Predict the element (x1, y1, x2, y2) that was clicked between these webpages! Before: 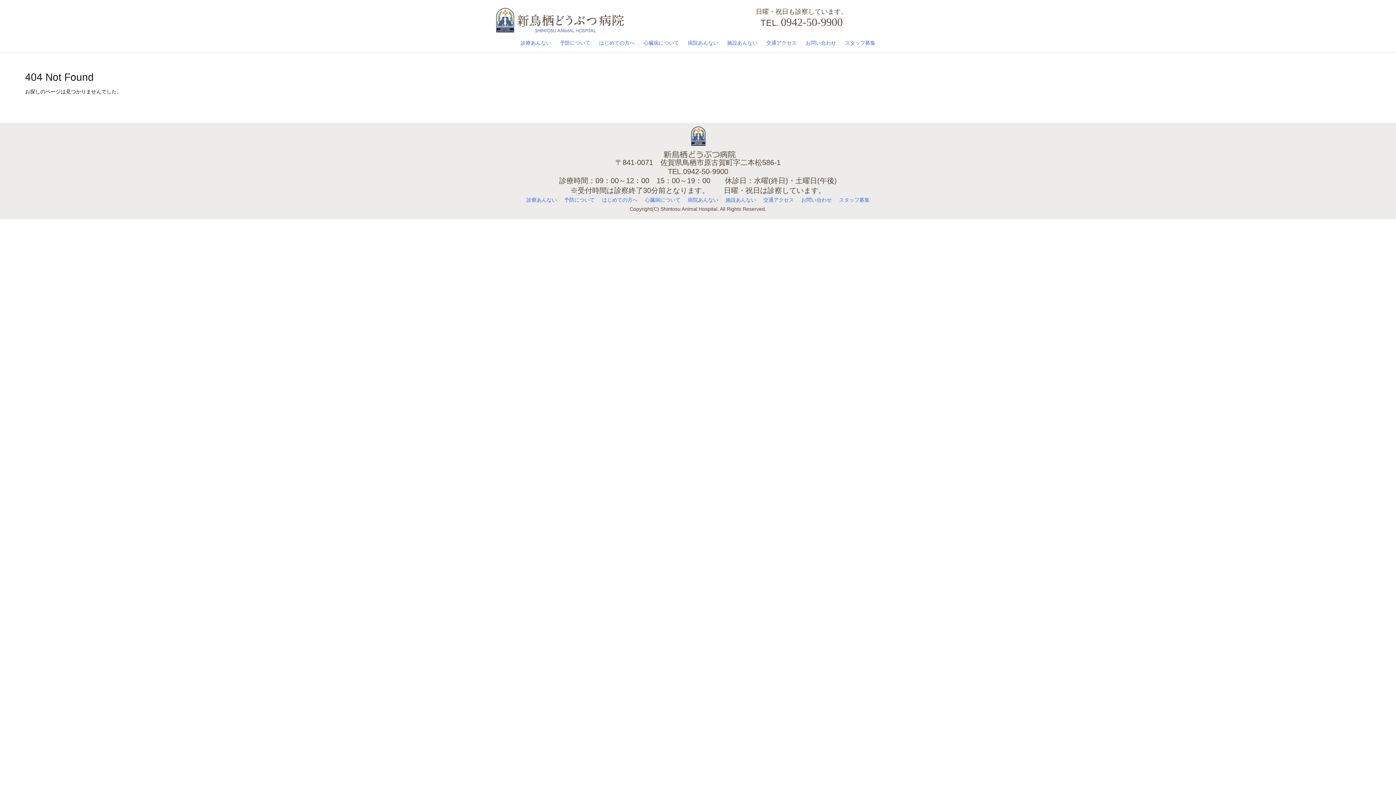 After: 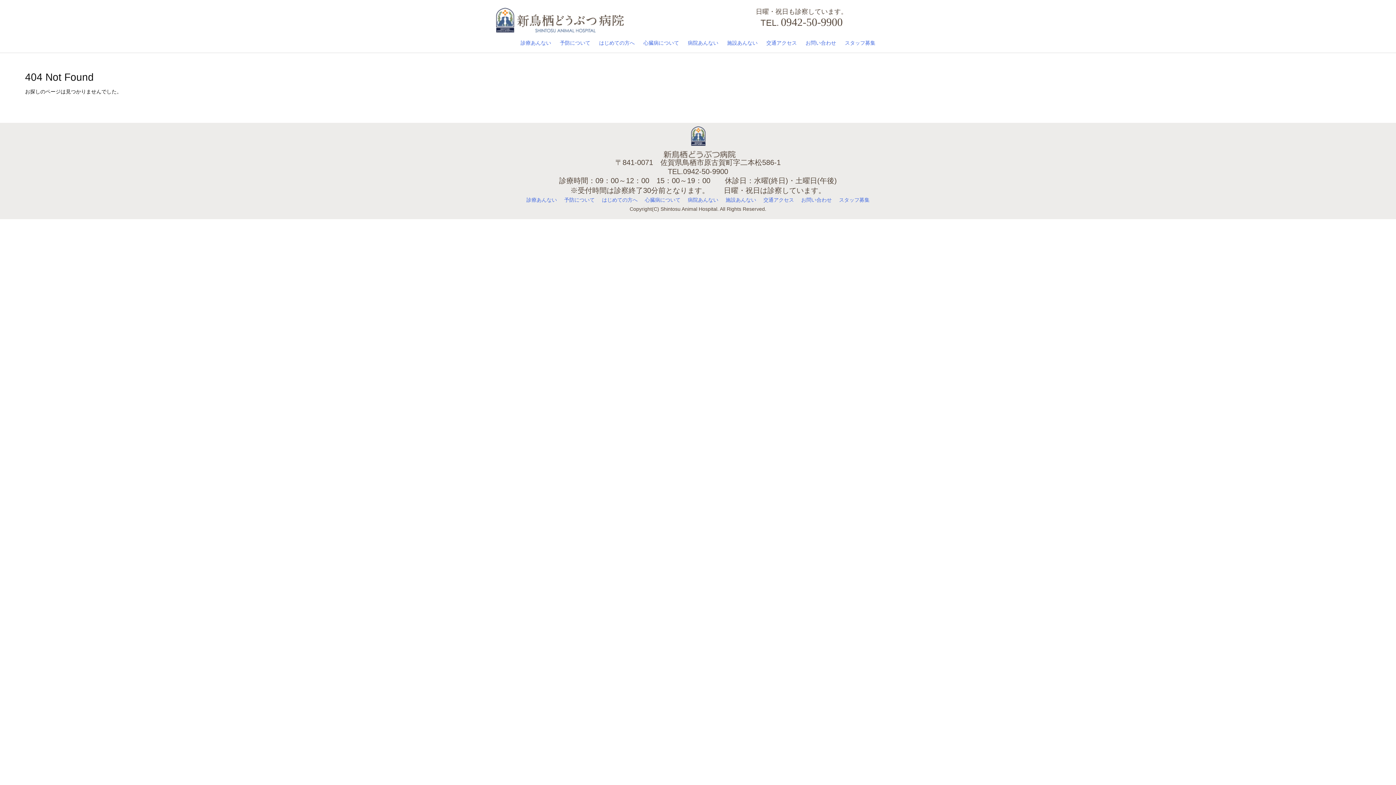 Action: bbox: (781, 16, 842, 28) label: 0942-50-9900